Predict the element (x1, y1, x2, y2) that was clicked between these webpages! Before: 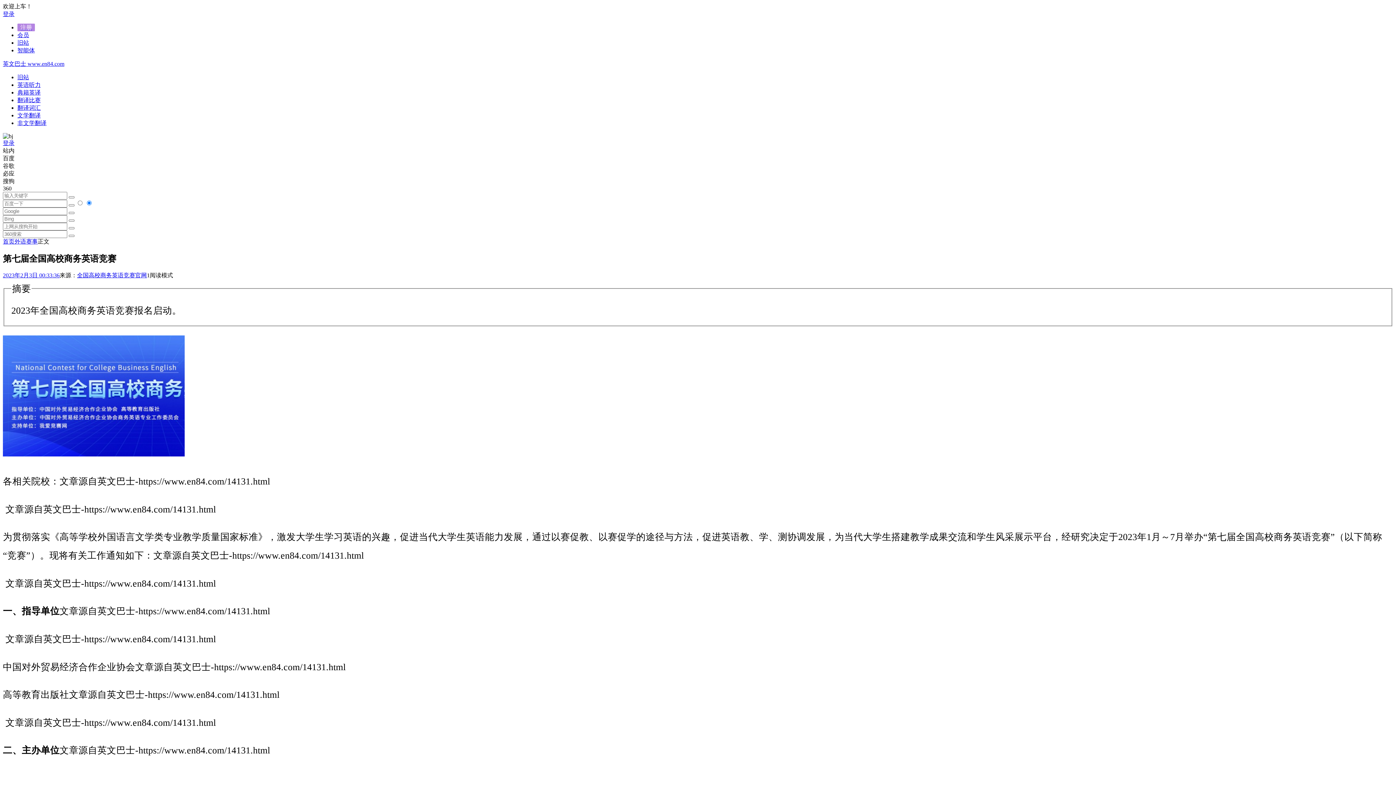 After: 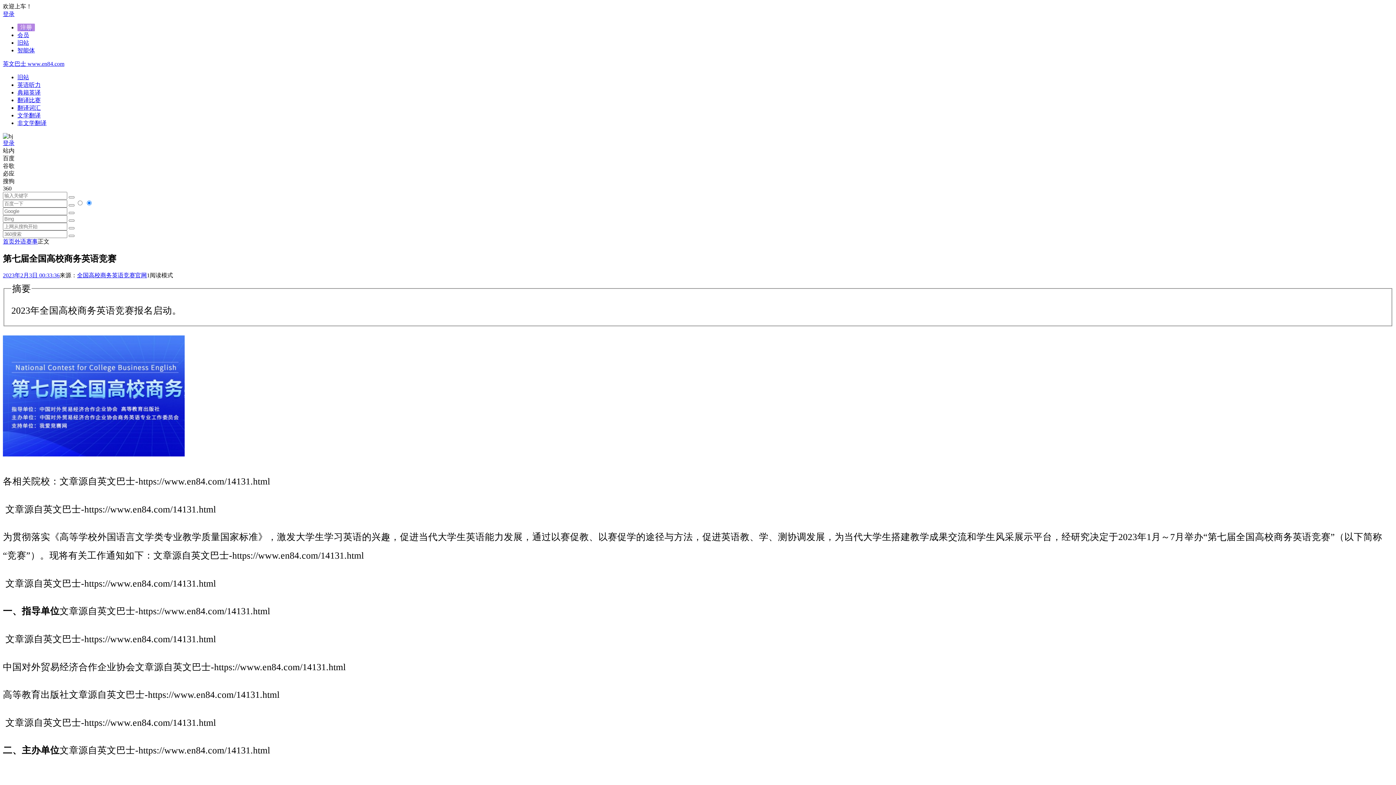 Action: bbox: (2, 10, 14, 17) label: 登录